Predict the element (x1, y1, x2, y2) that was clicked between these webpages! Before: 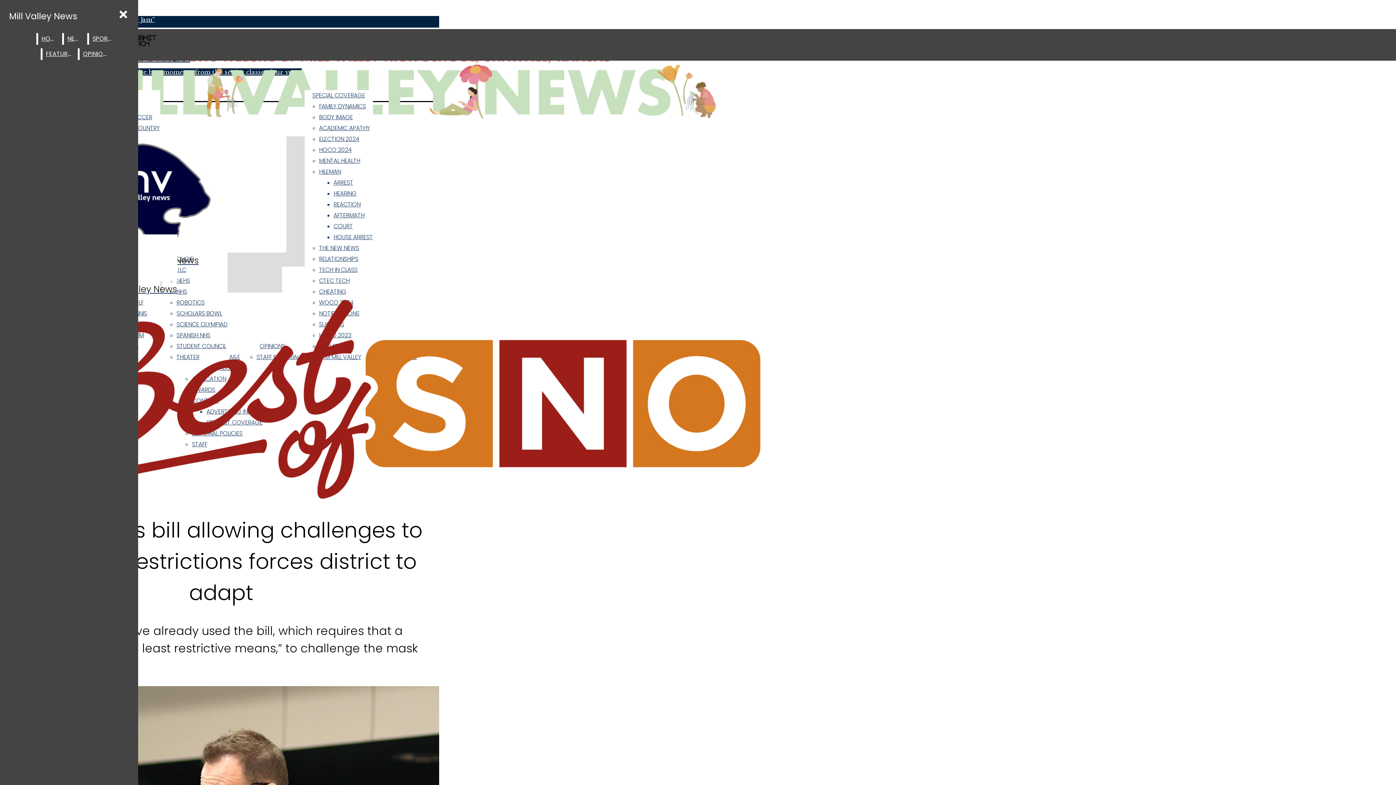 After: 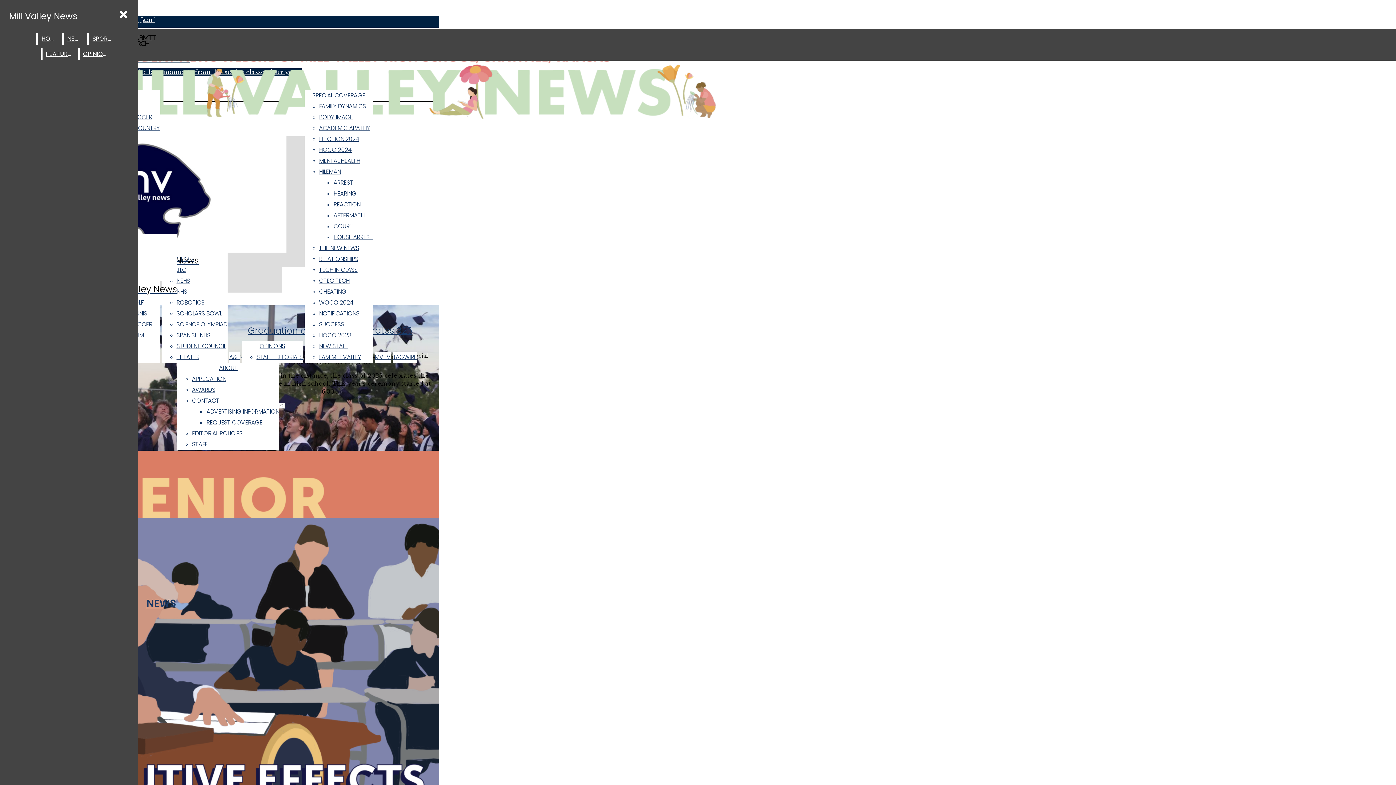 Action: label: HOME bbox: (38, 33, 60, 44)